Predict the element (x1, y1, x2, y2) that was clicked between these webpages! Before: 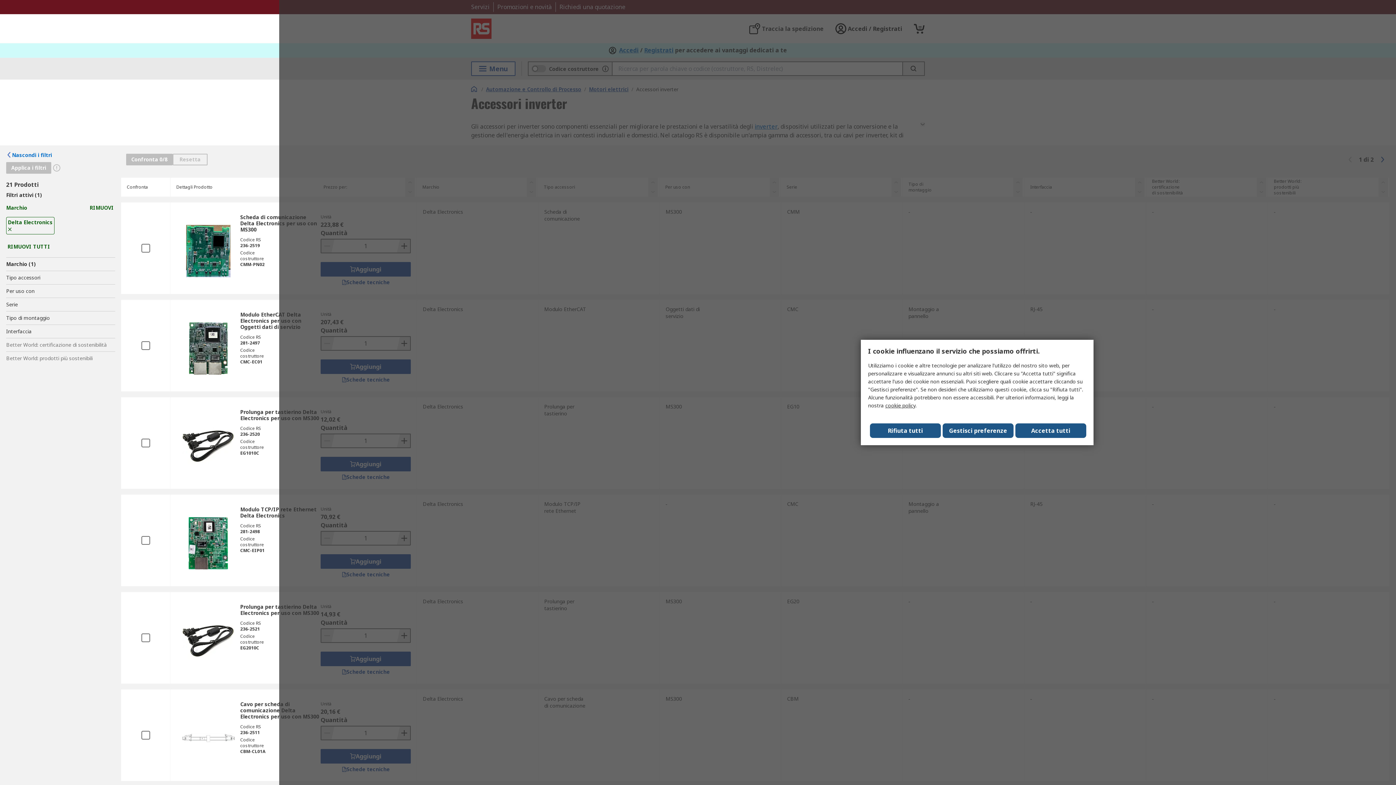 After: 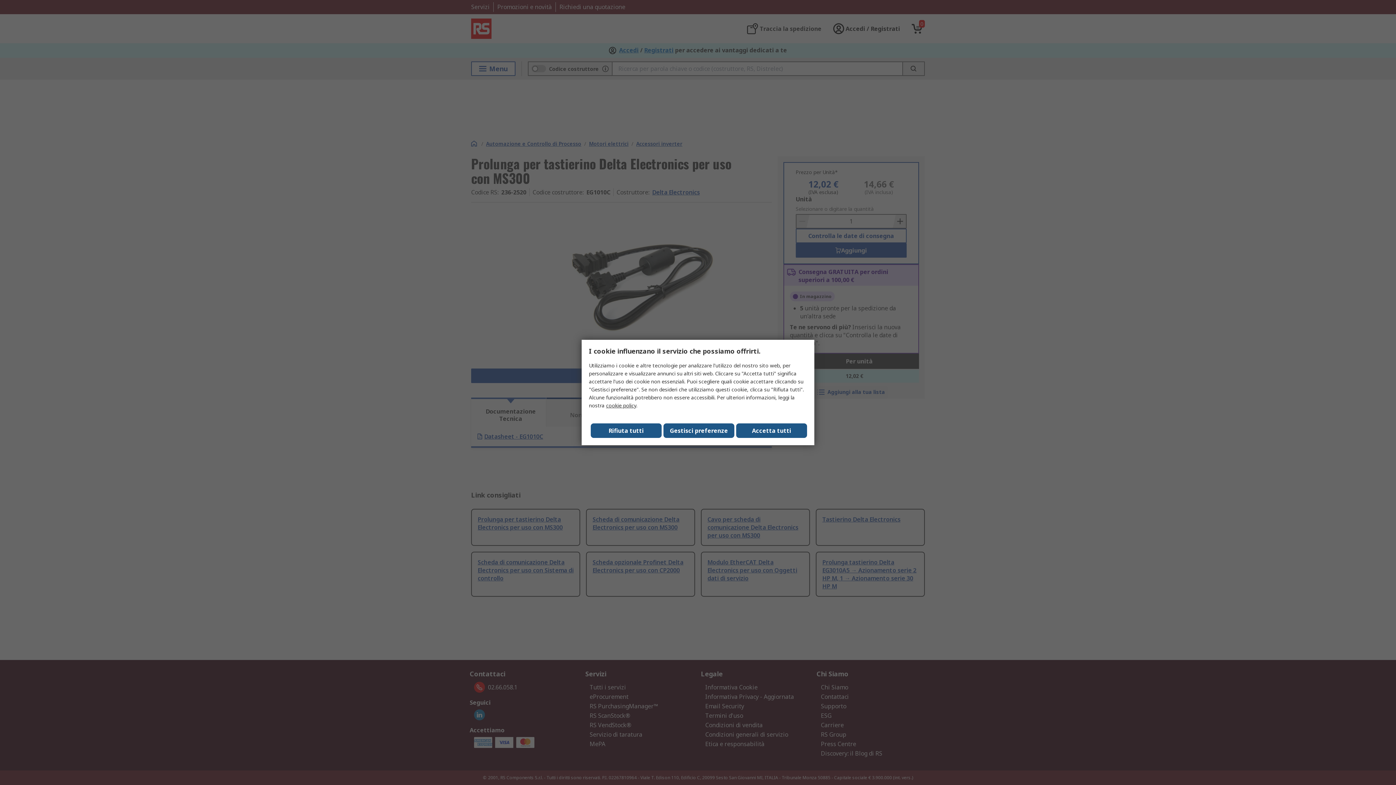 Action: bbox: (176, 419, 240, 472)